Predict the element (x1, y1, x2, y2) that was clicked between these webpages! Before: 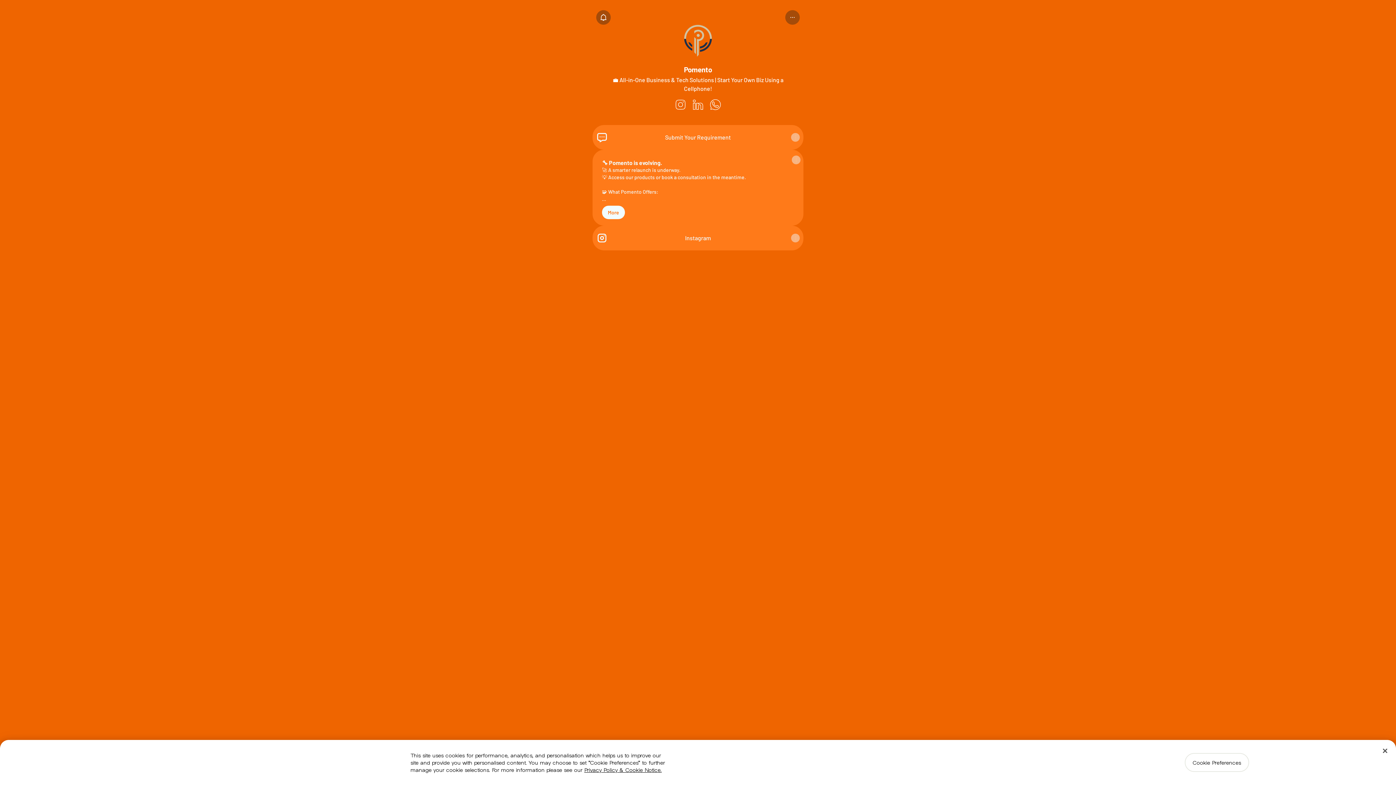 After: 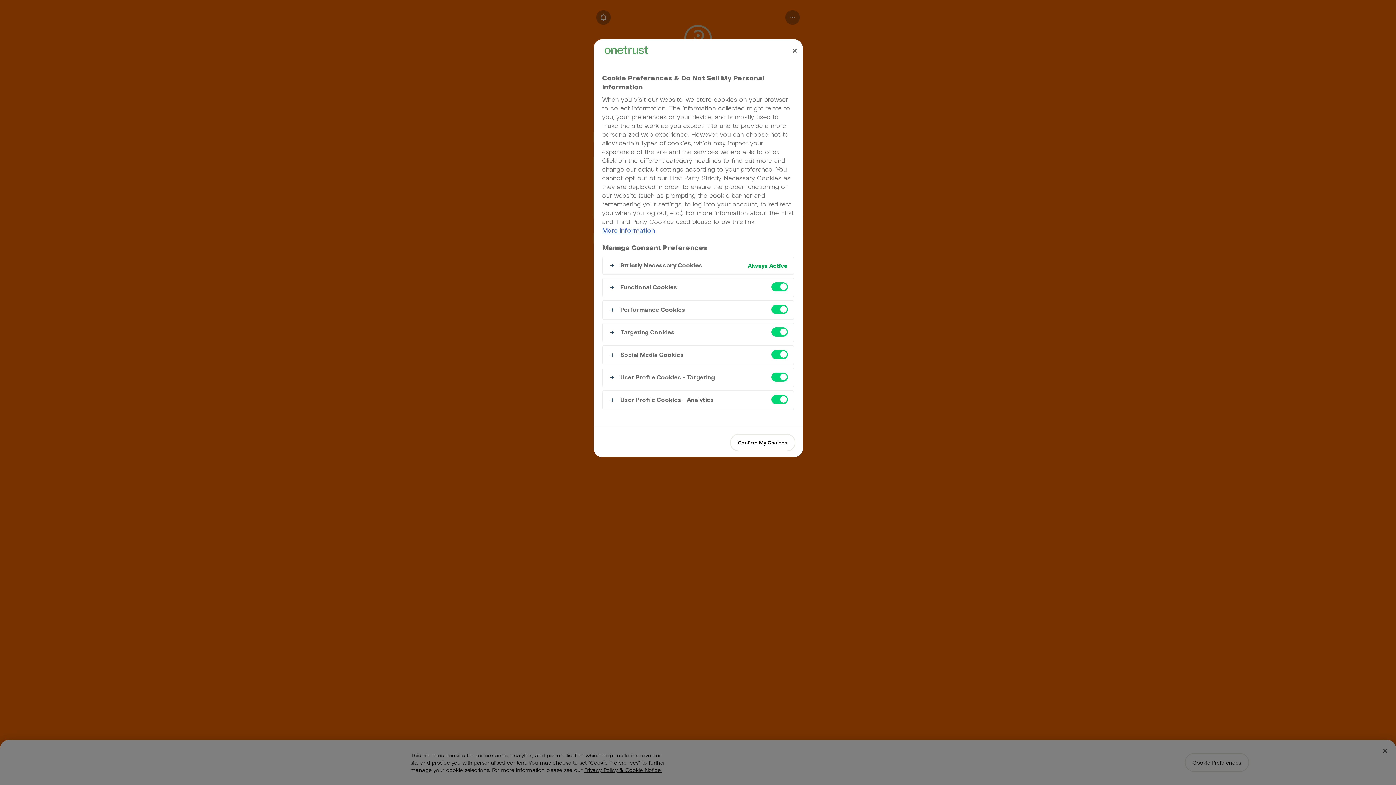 Action: bbox: (1184, 753, 1249, 772) label: Cookie Preferences